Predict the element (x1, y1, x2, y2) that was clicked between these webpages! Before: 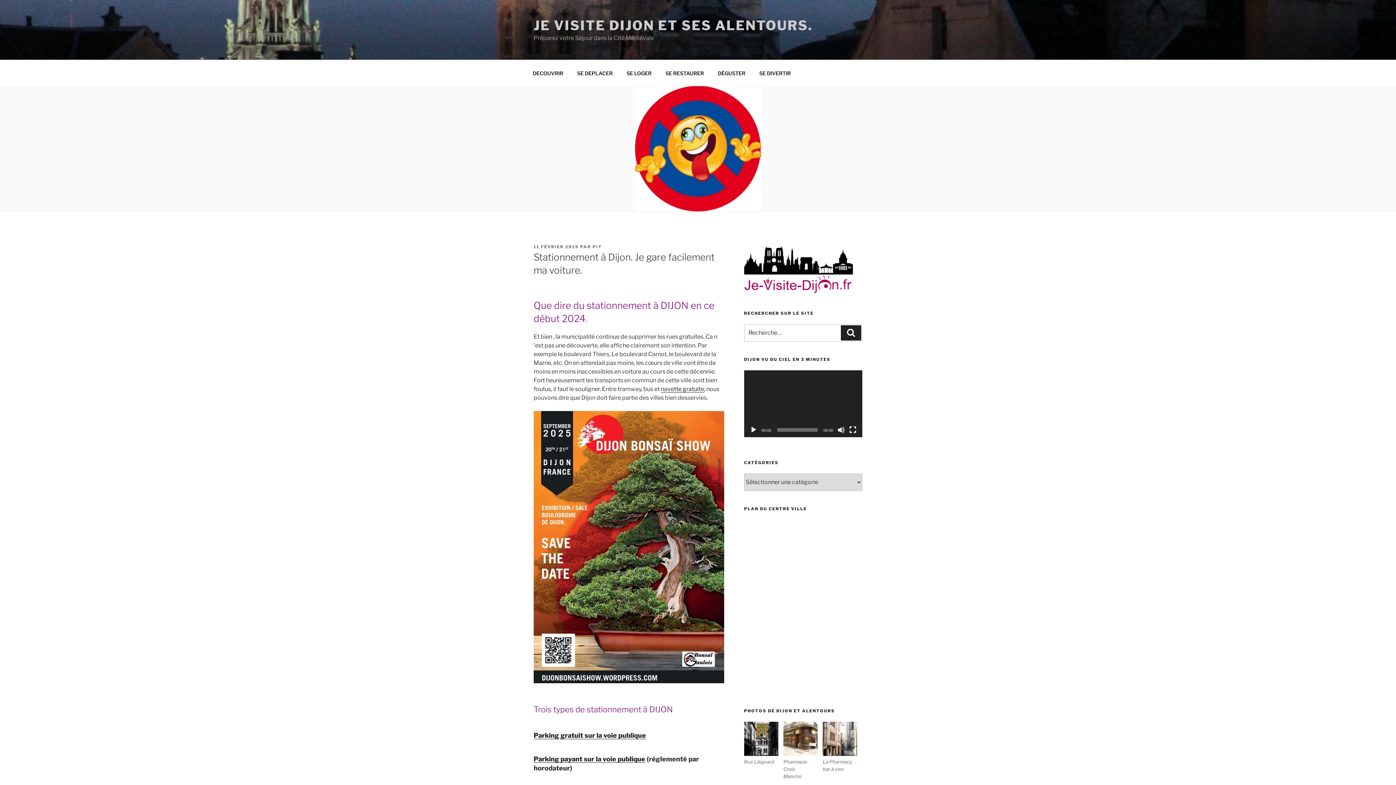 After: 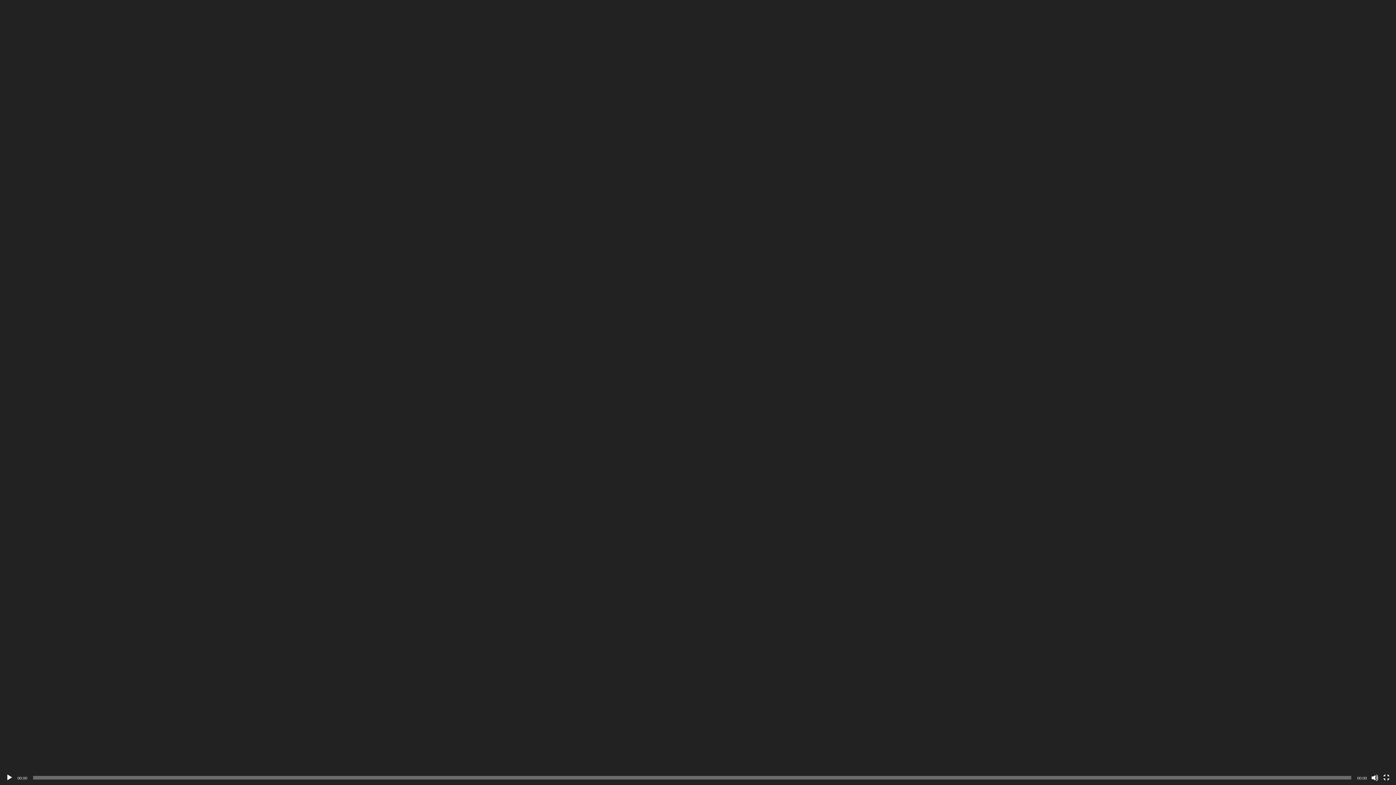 Action: label: Plein écran bbox: (849, 426, 856, 433)